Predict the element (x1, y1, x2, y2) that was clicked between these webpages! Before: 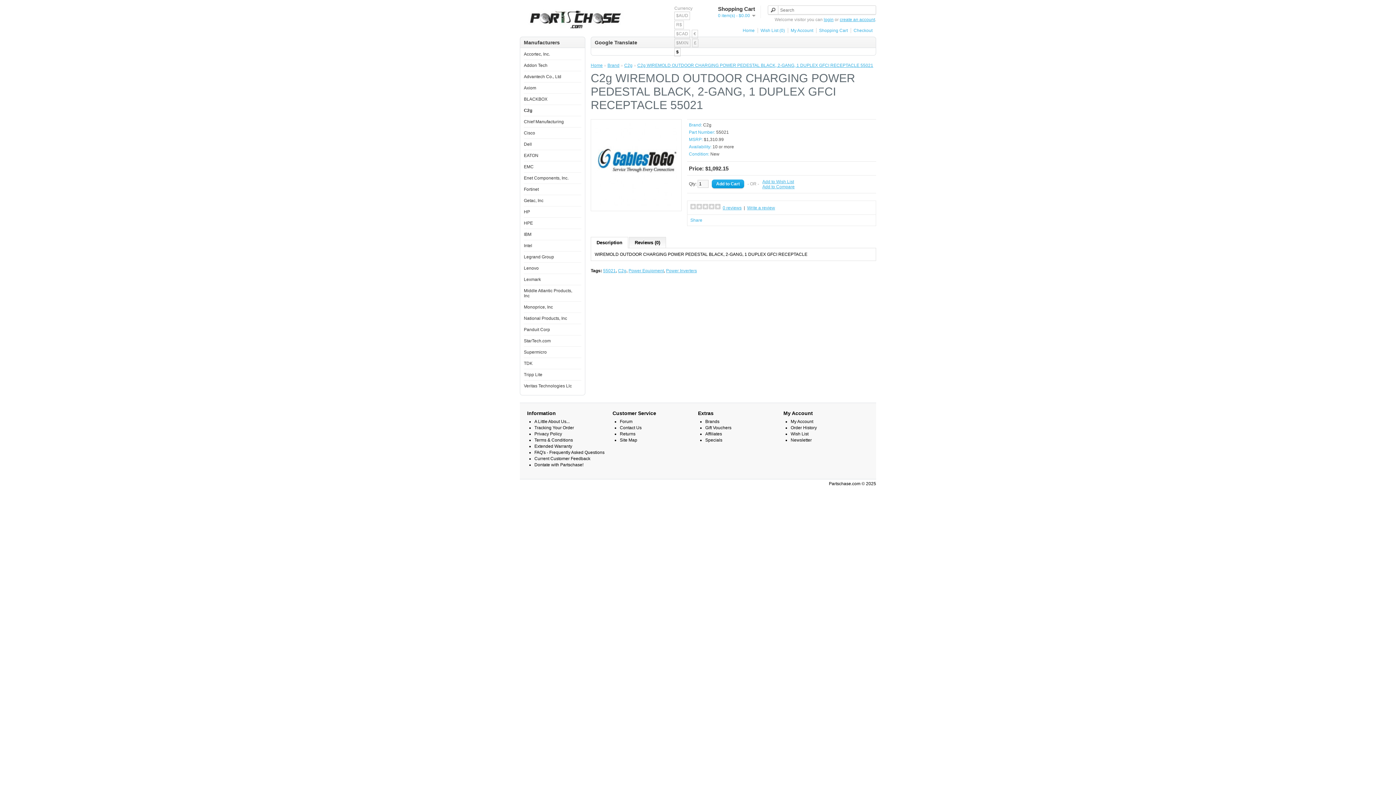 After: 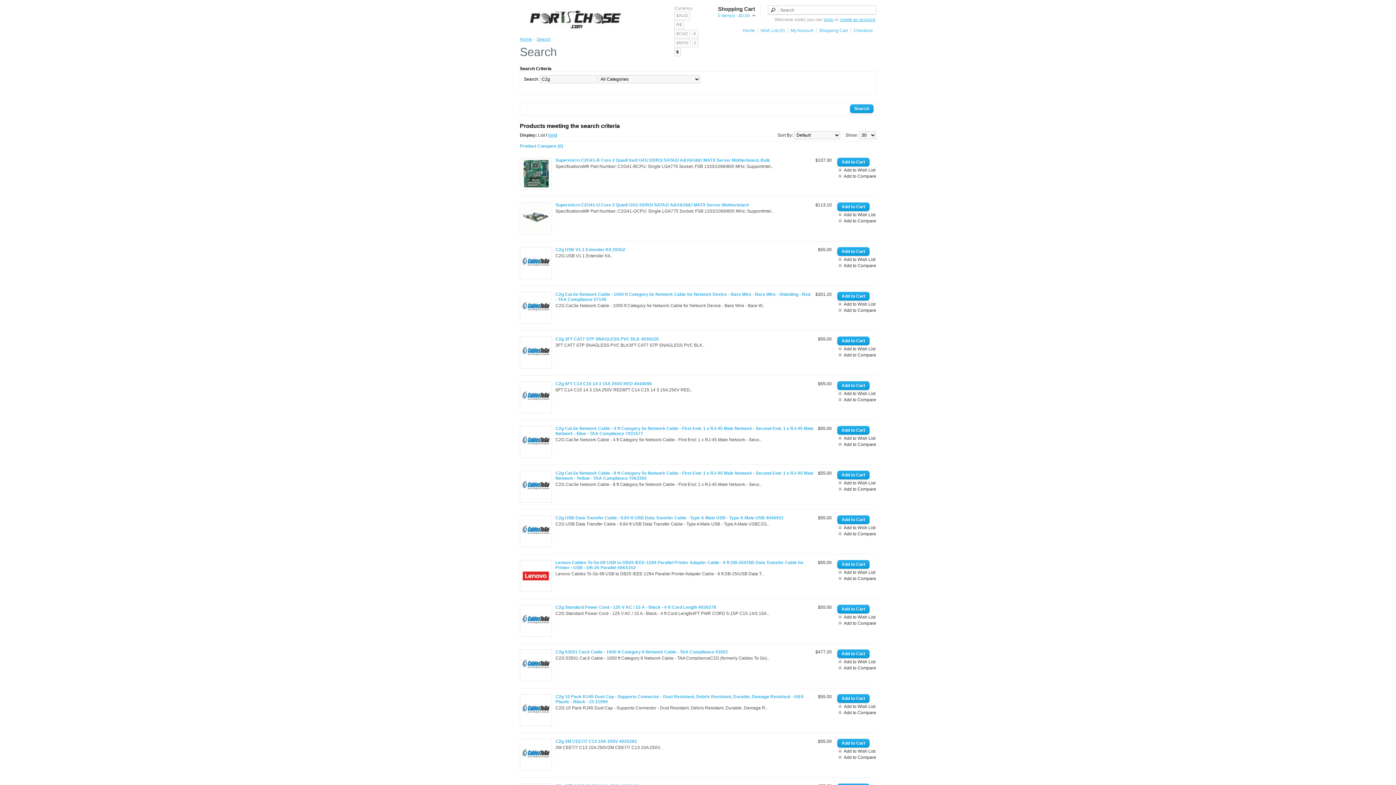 Action: label: C2g bbox: (618, 268, 626, 273)